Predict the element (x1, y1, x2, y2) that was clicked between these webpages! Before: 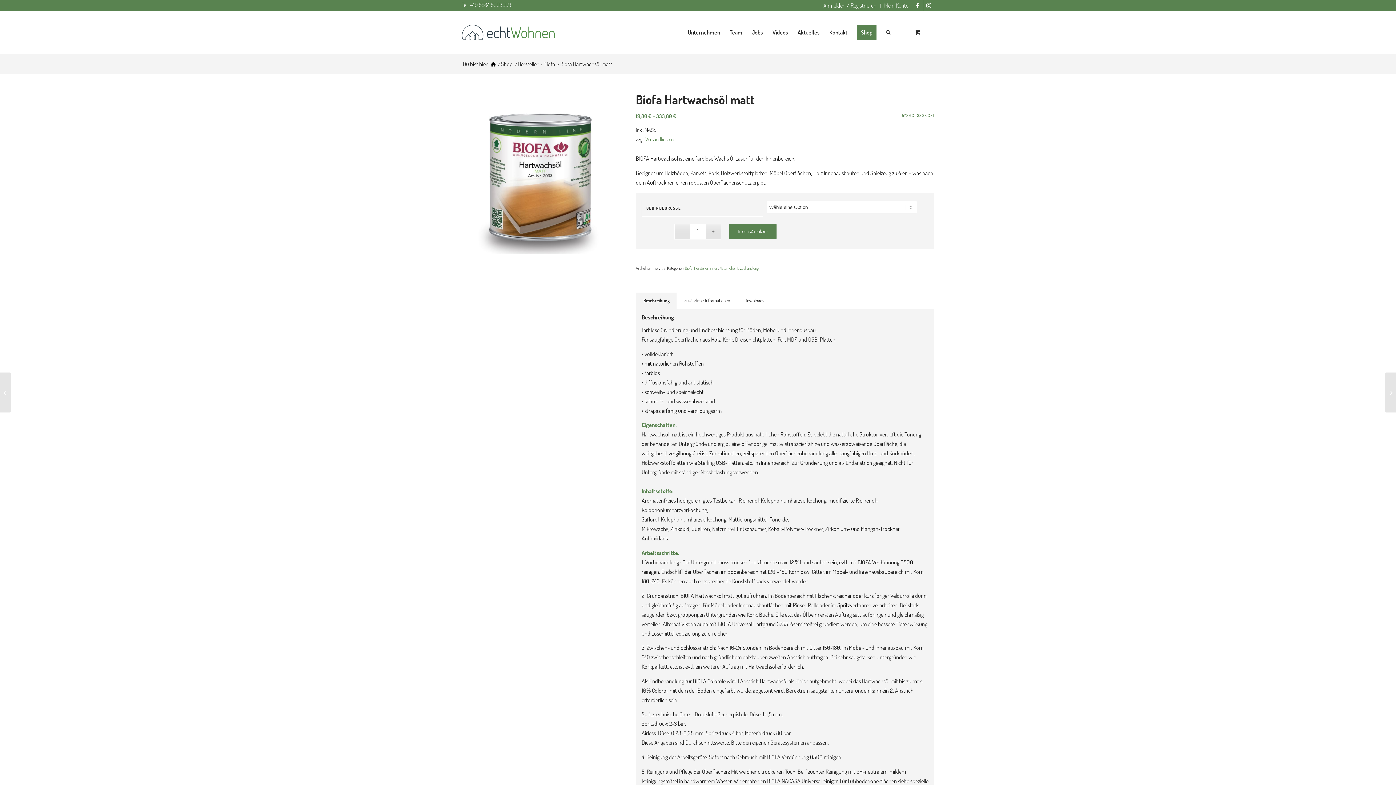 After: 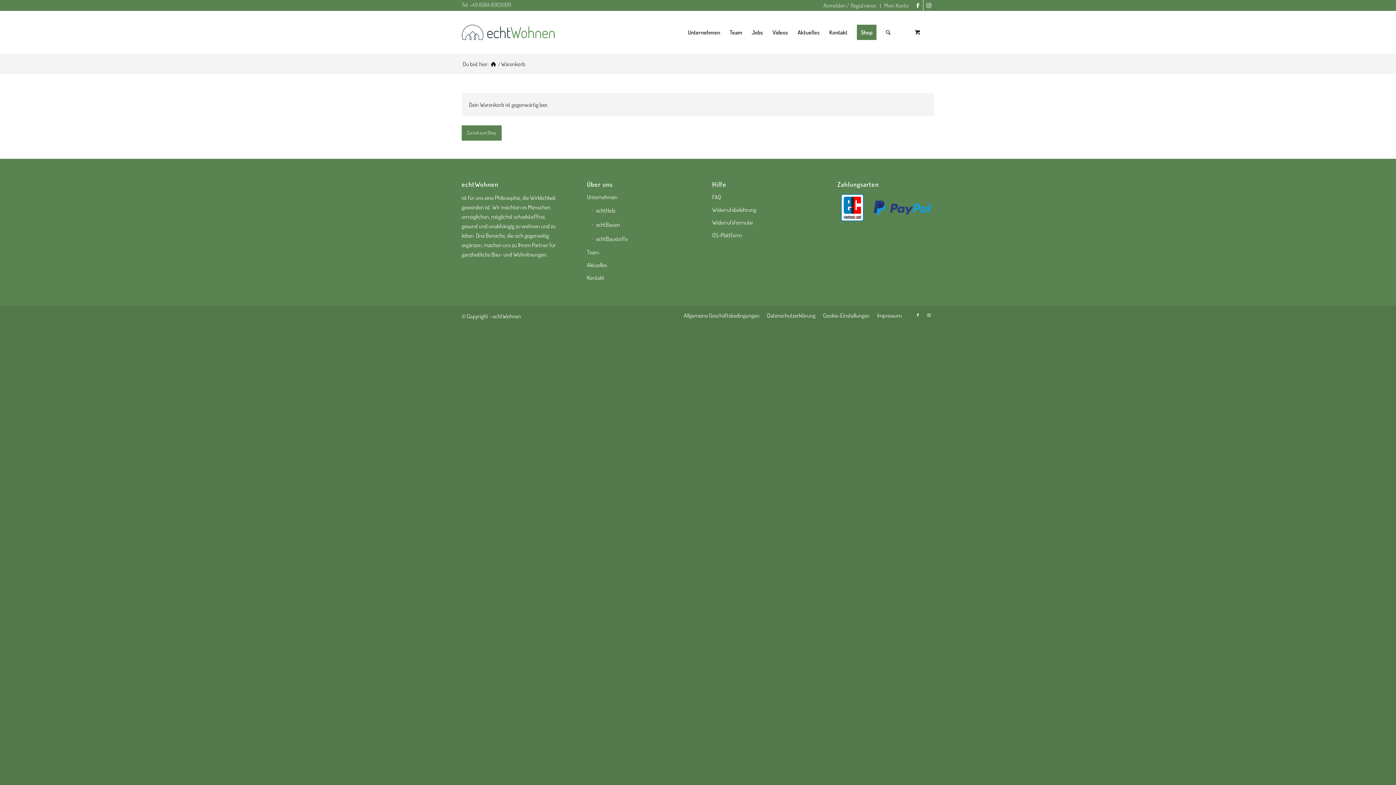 Action: bbox: (901, 10, 934, 53) label: 0